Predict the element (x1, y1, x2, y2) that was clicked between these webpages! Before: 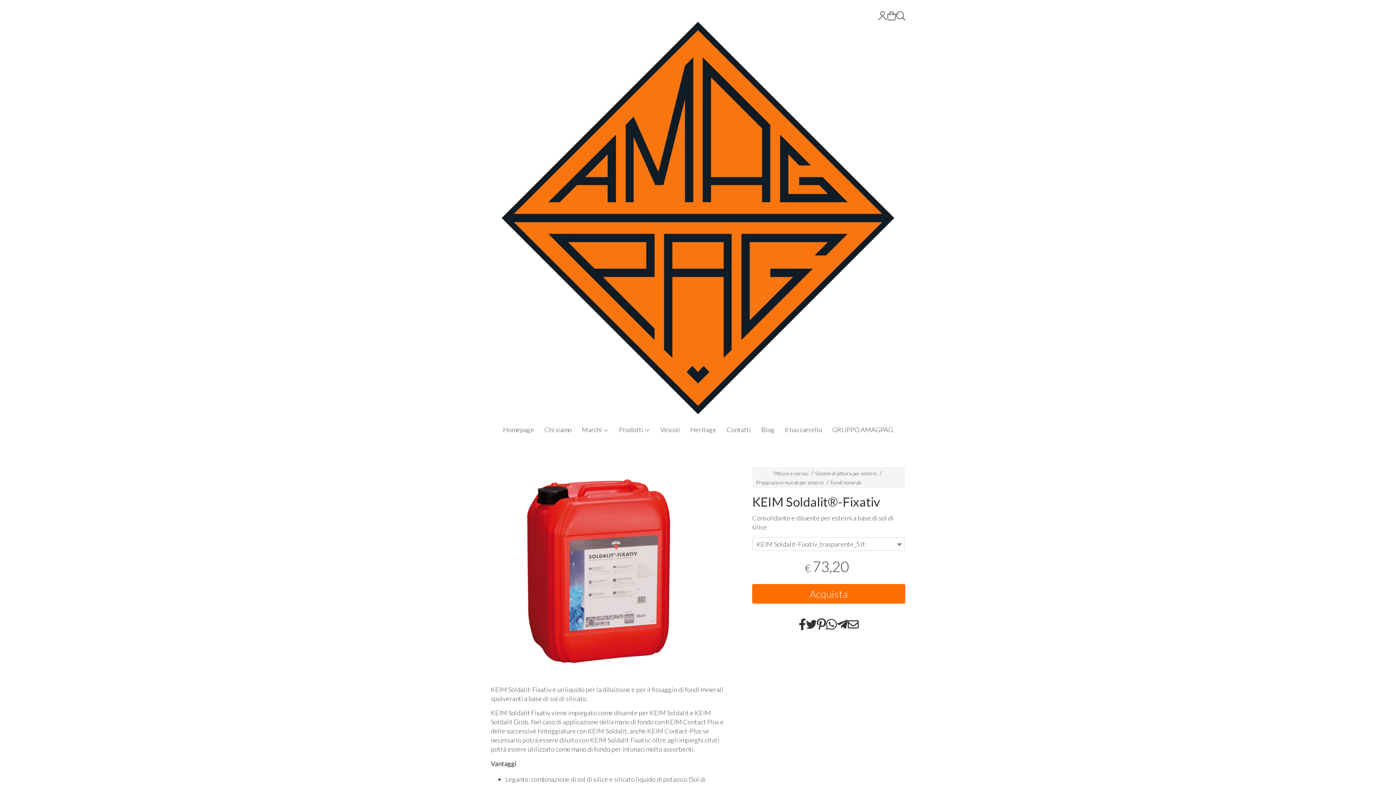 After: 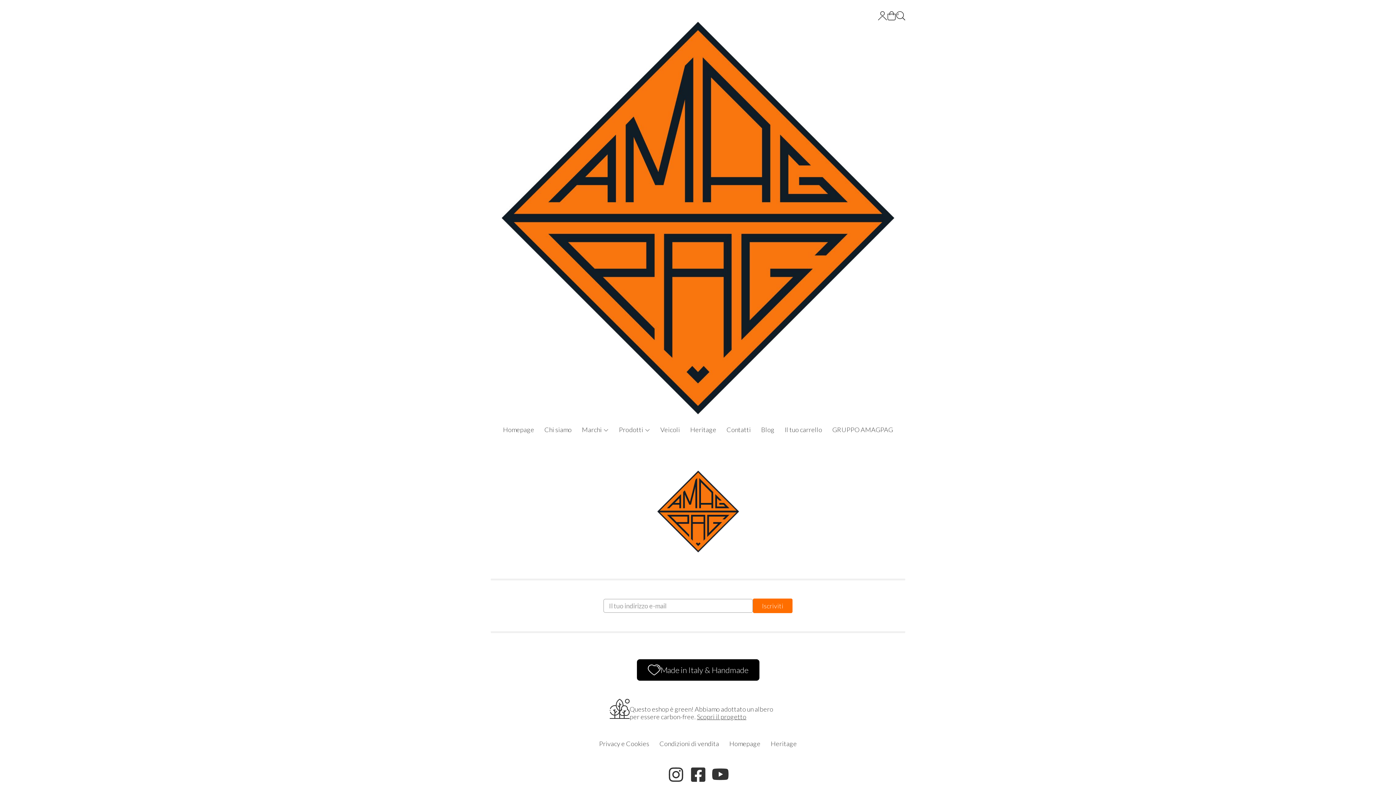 Action: bbox: (756, 421, 779, 438) label: Blog